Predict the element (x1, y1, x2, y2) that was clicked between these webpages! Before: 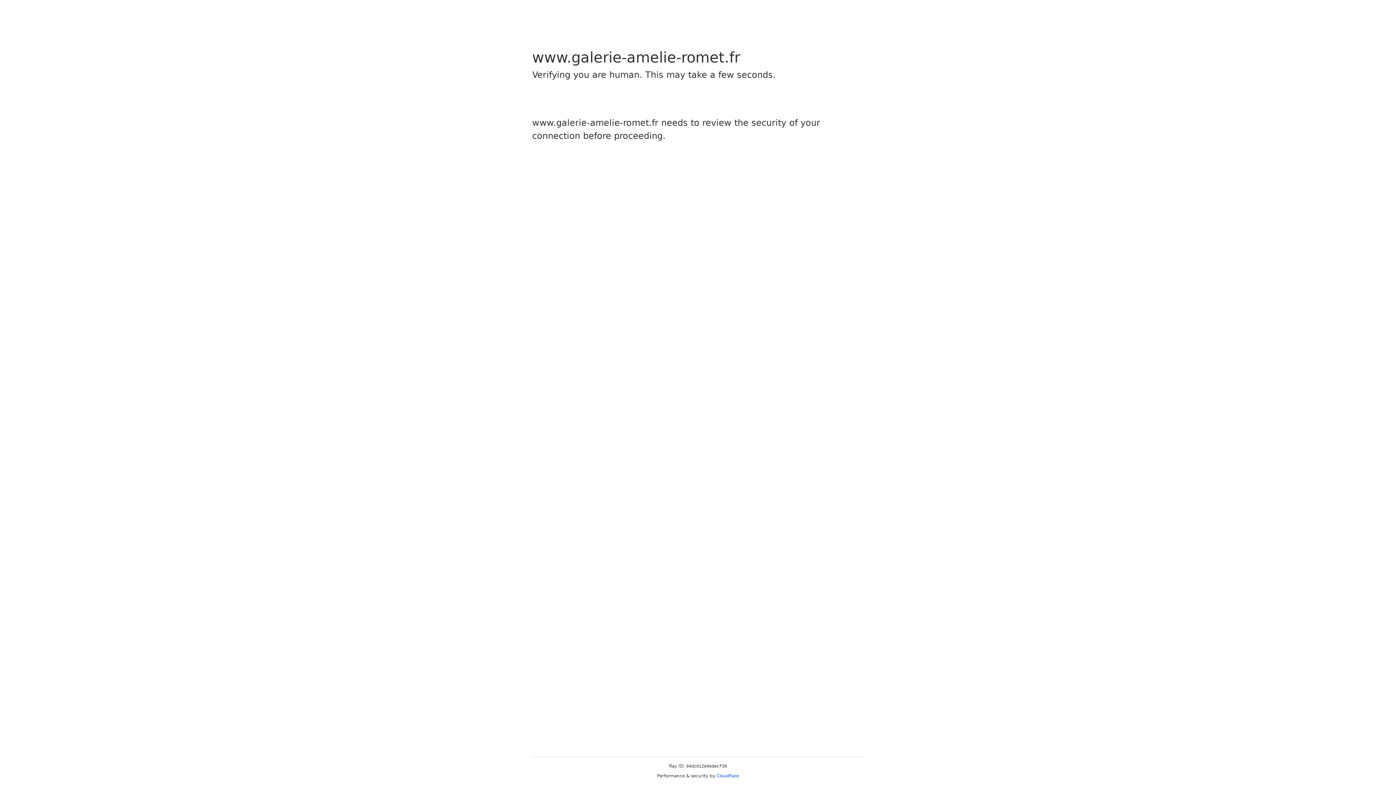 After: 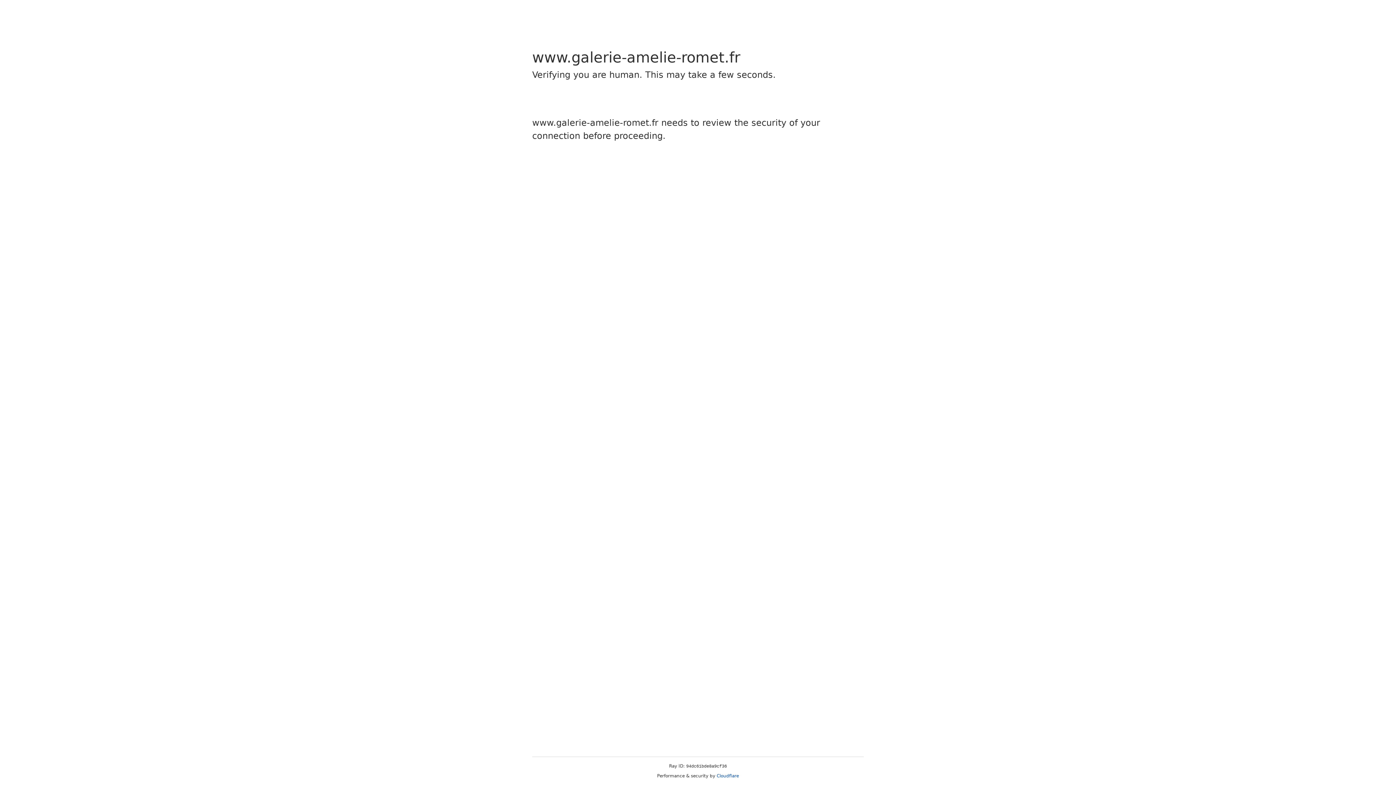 Action: bbox: (716, 773, 739, 778) label: Cloudflare